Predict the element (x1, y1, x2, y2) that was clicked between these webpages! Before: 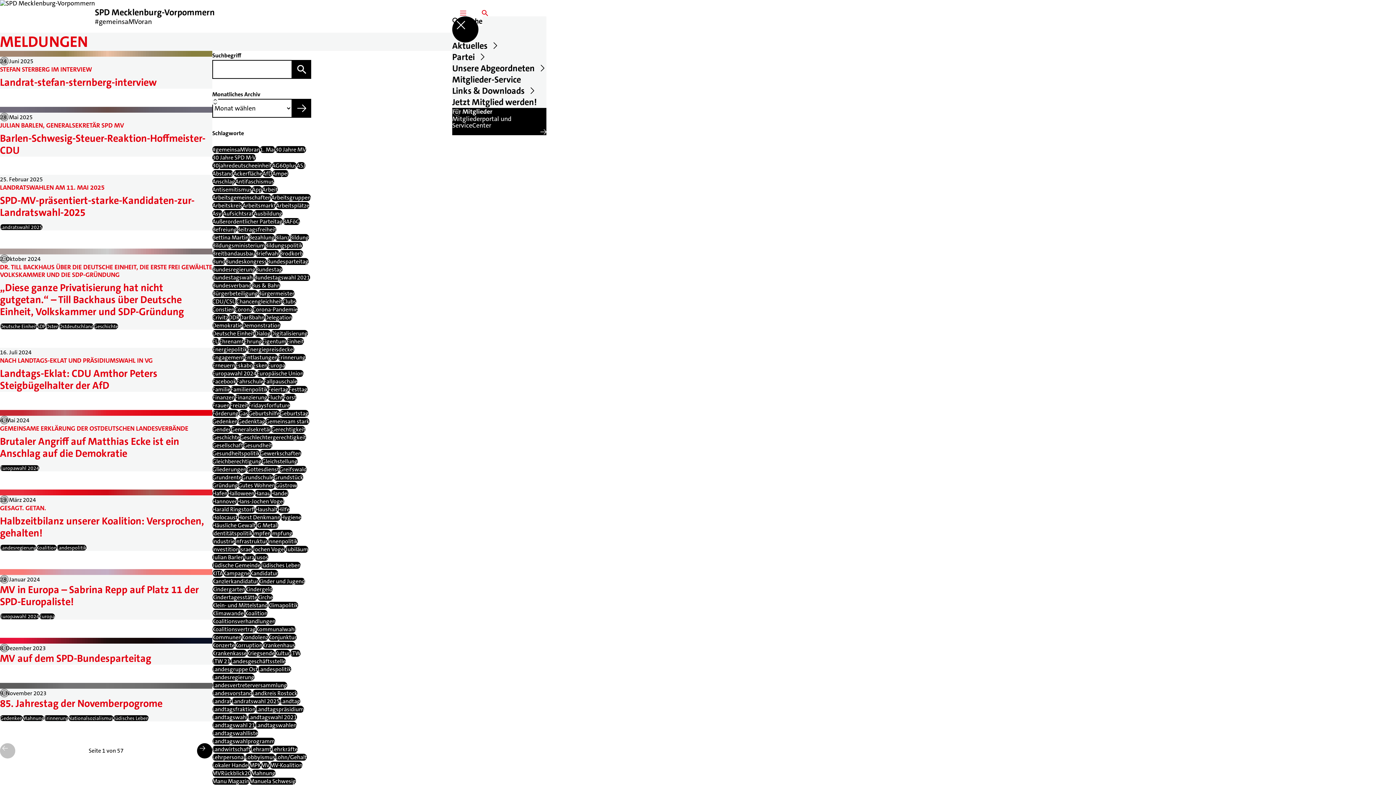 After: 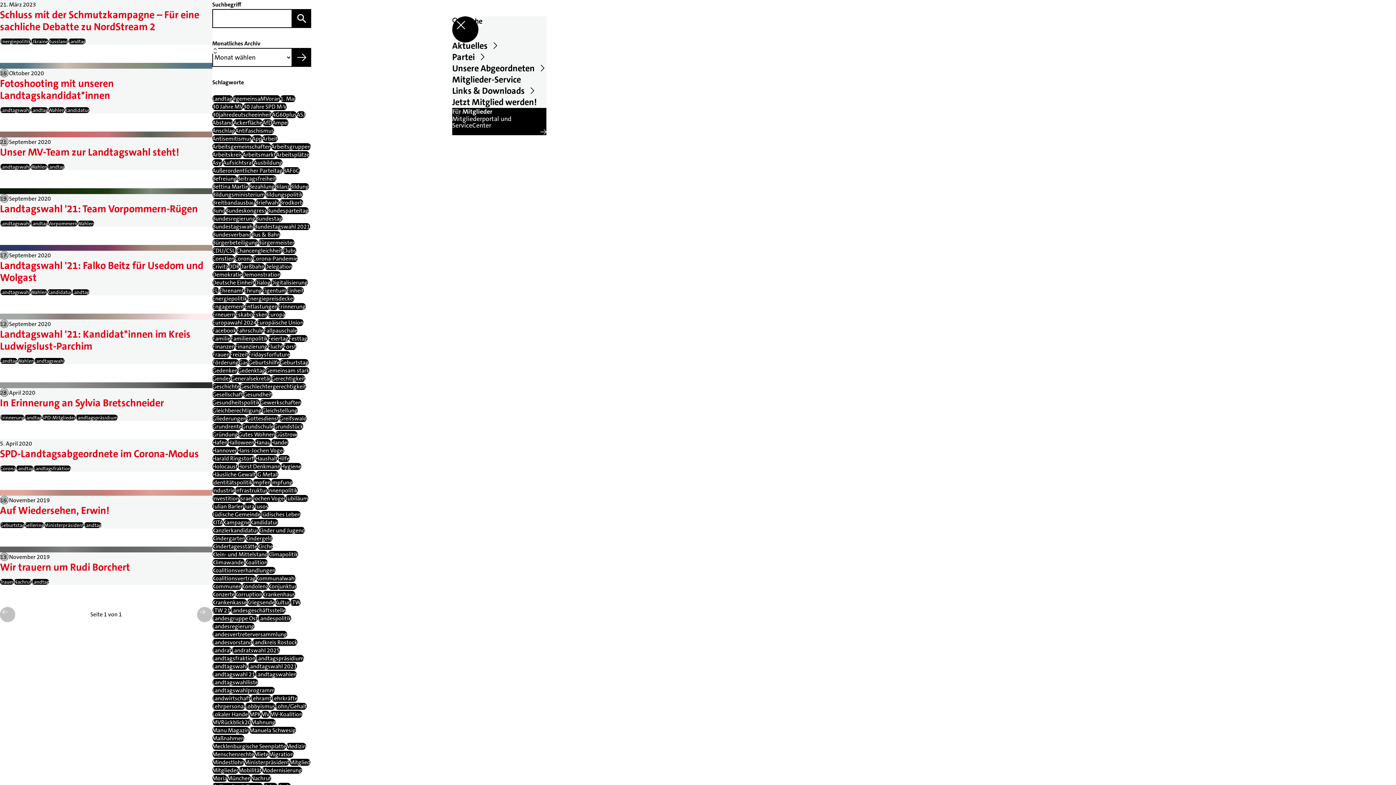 Action: bbox: (280, 698, 300, 705) label: Landtag